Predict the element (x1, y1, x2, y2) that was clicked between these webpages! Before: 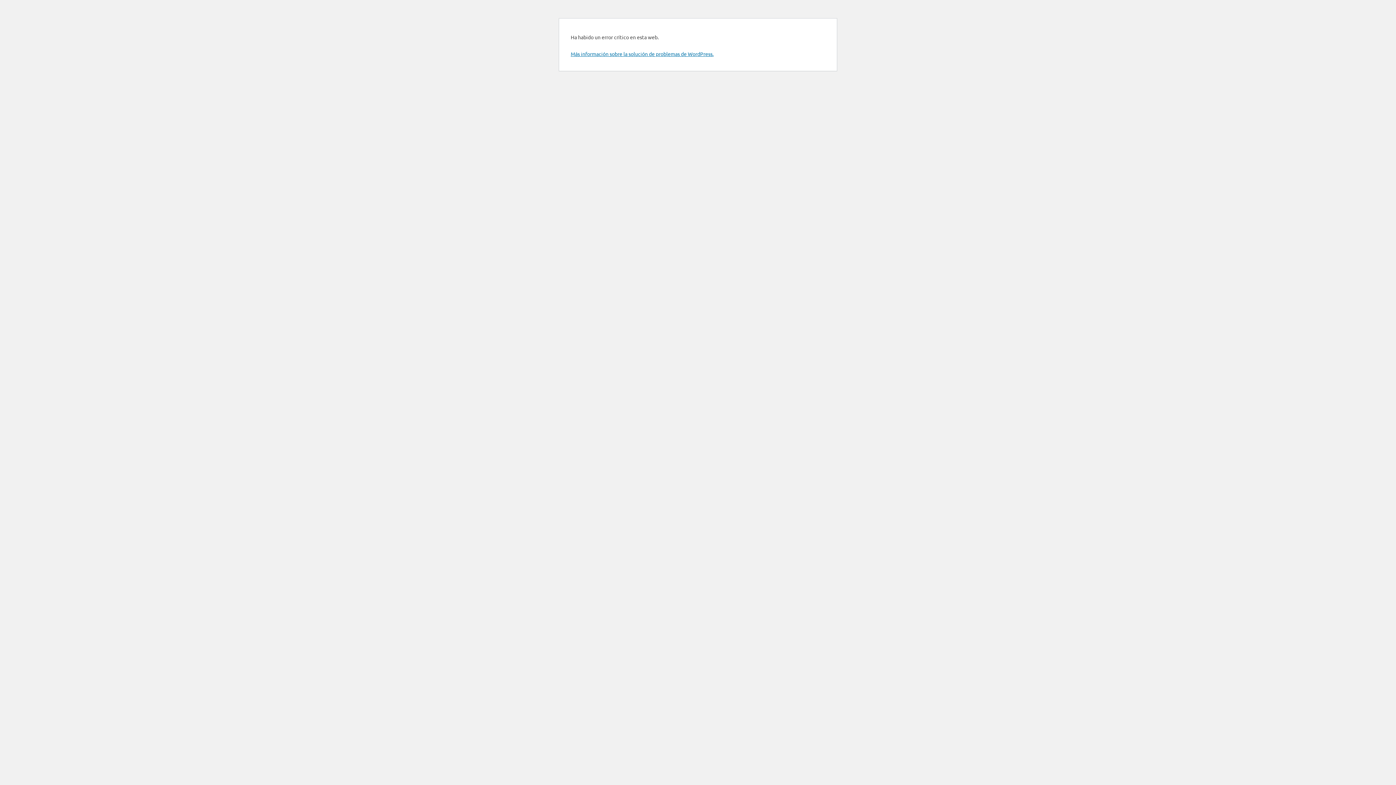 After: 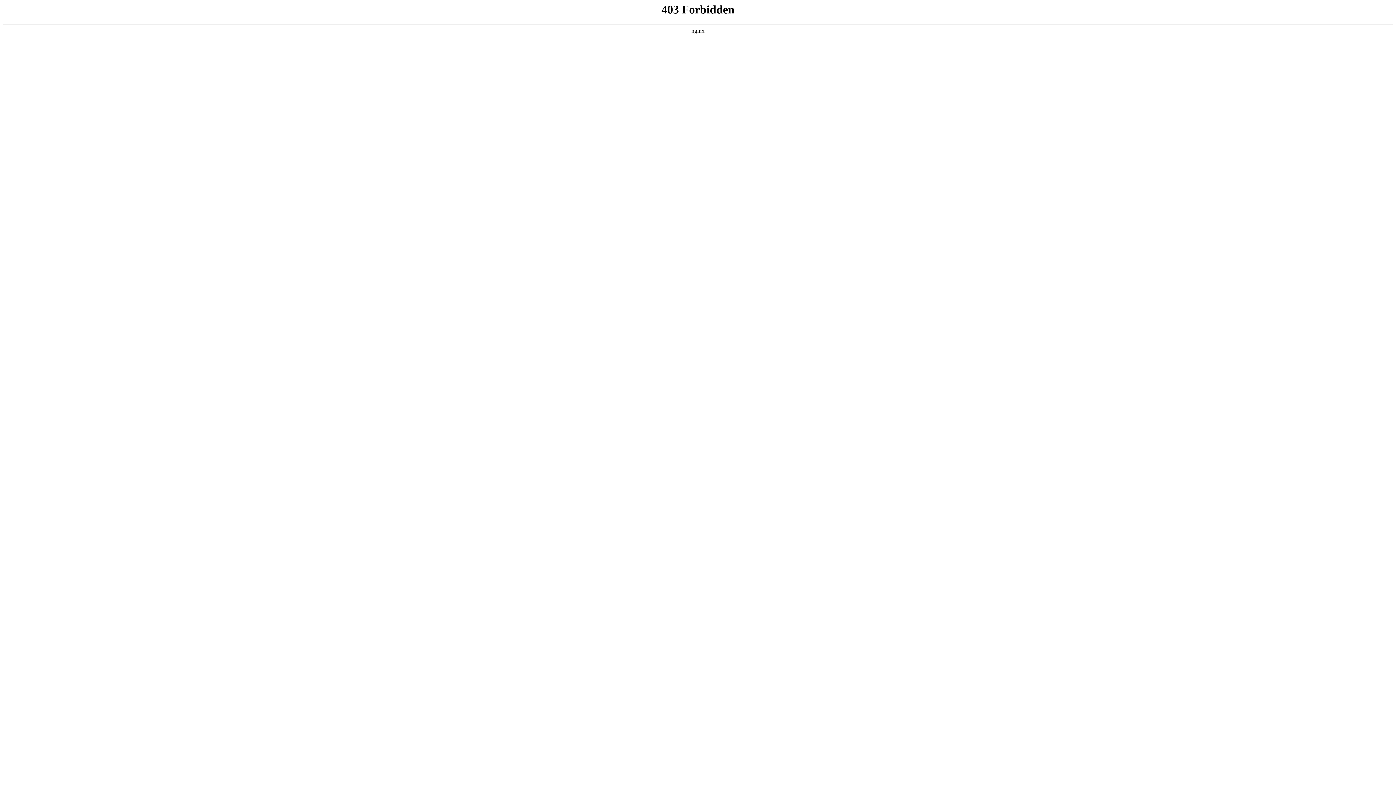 Action: bbox: (570, 50, 713, 57) label: Más información sobre la solución de problemas de WordPress.